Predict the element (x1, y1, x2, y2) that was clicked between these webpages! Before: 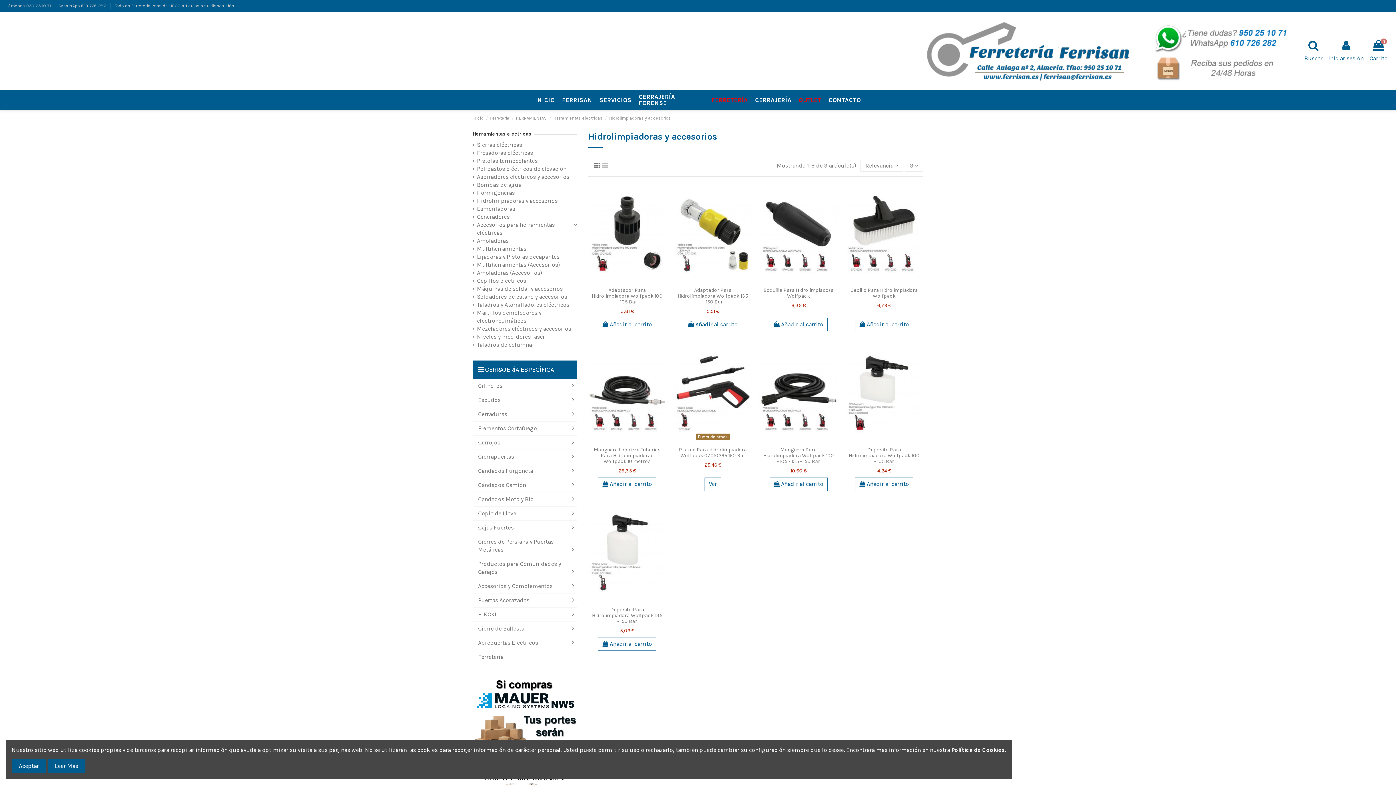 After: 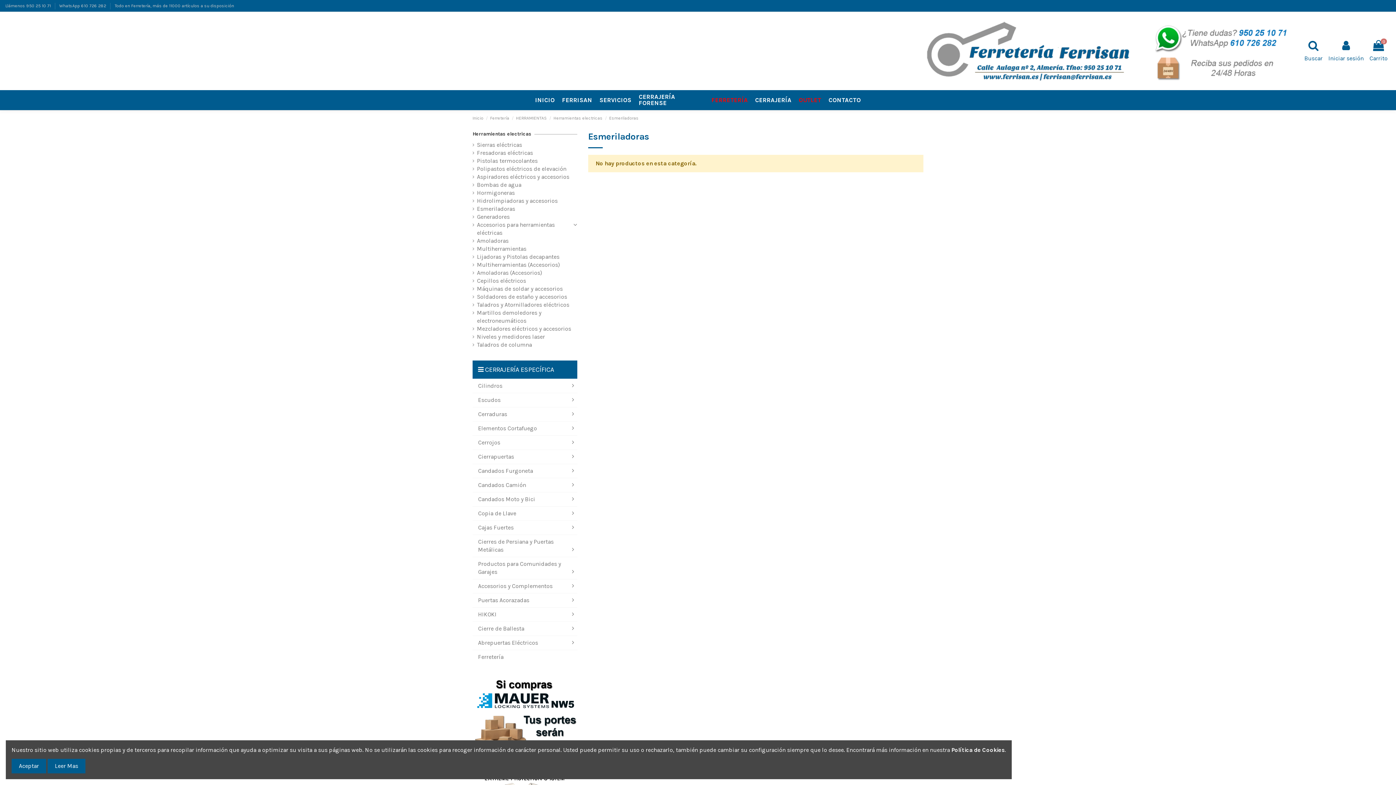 Action: label: Esmeriladoras bbox: (472, 205, 515, 213)